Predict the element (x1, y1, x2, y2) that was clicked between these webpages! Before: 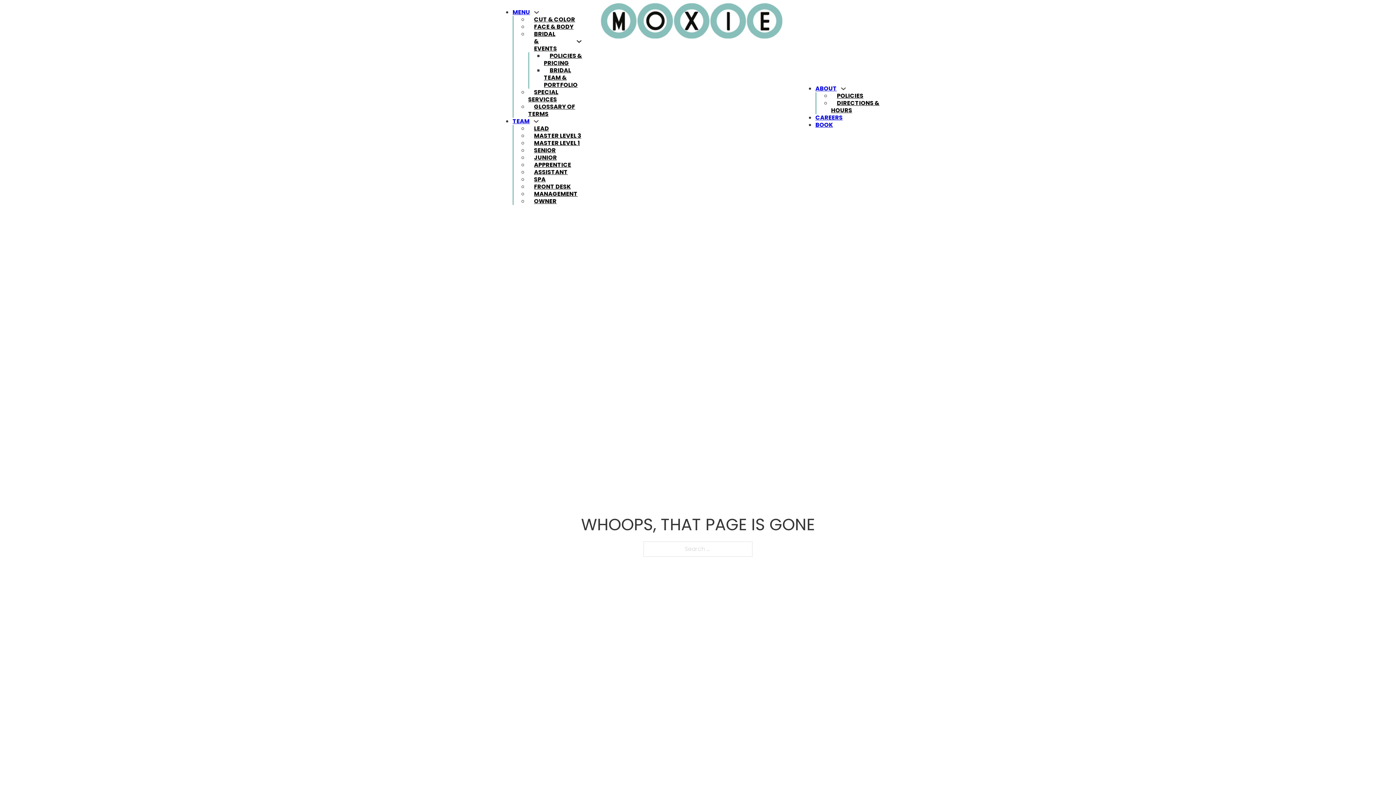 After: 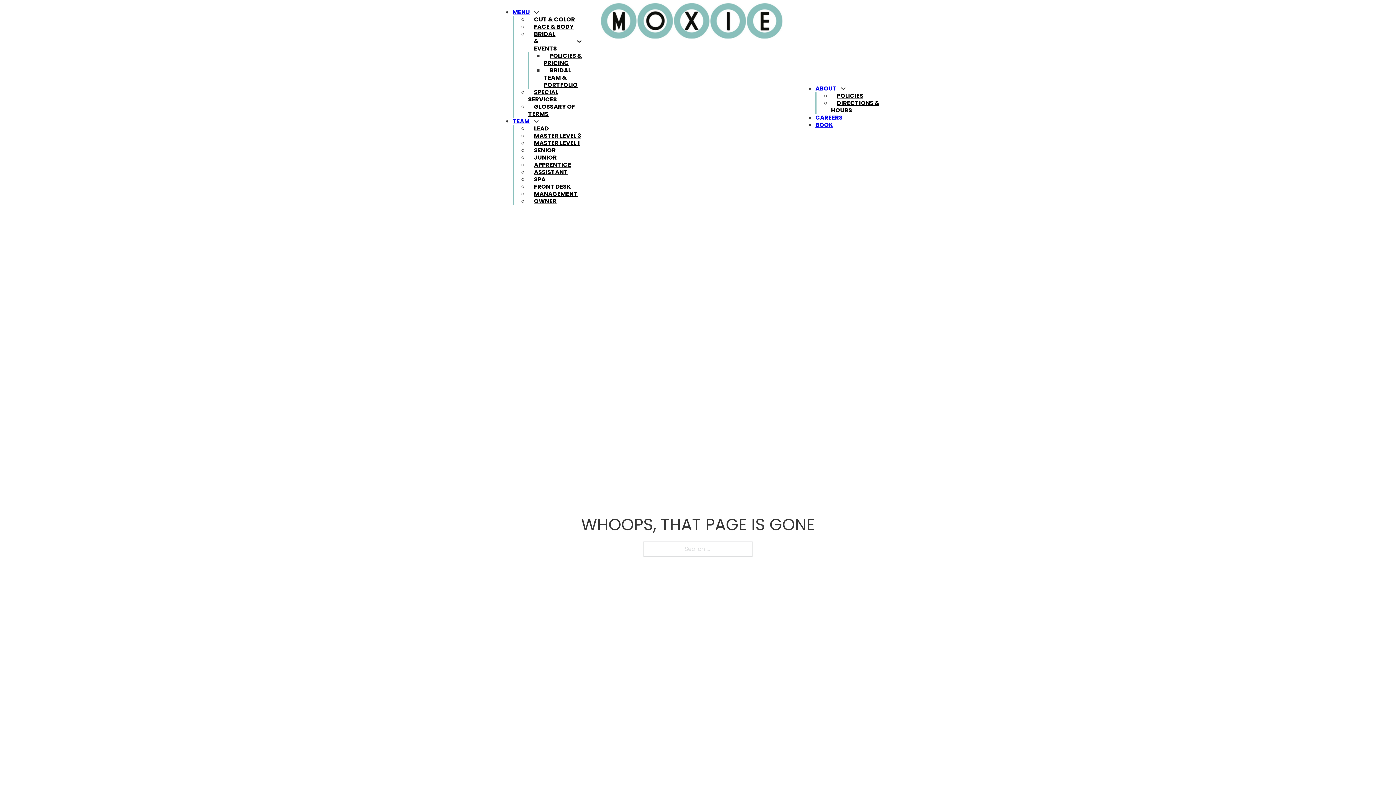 Action: label: MENU bbox: (512, 8, 530, 16)